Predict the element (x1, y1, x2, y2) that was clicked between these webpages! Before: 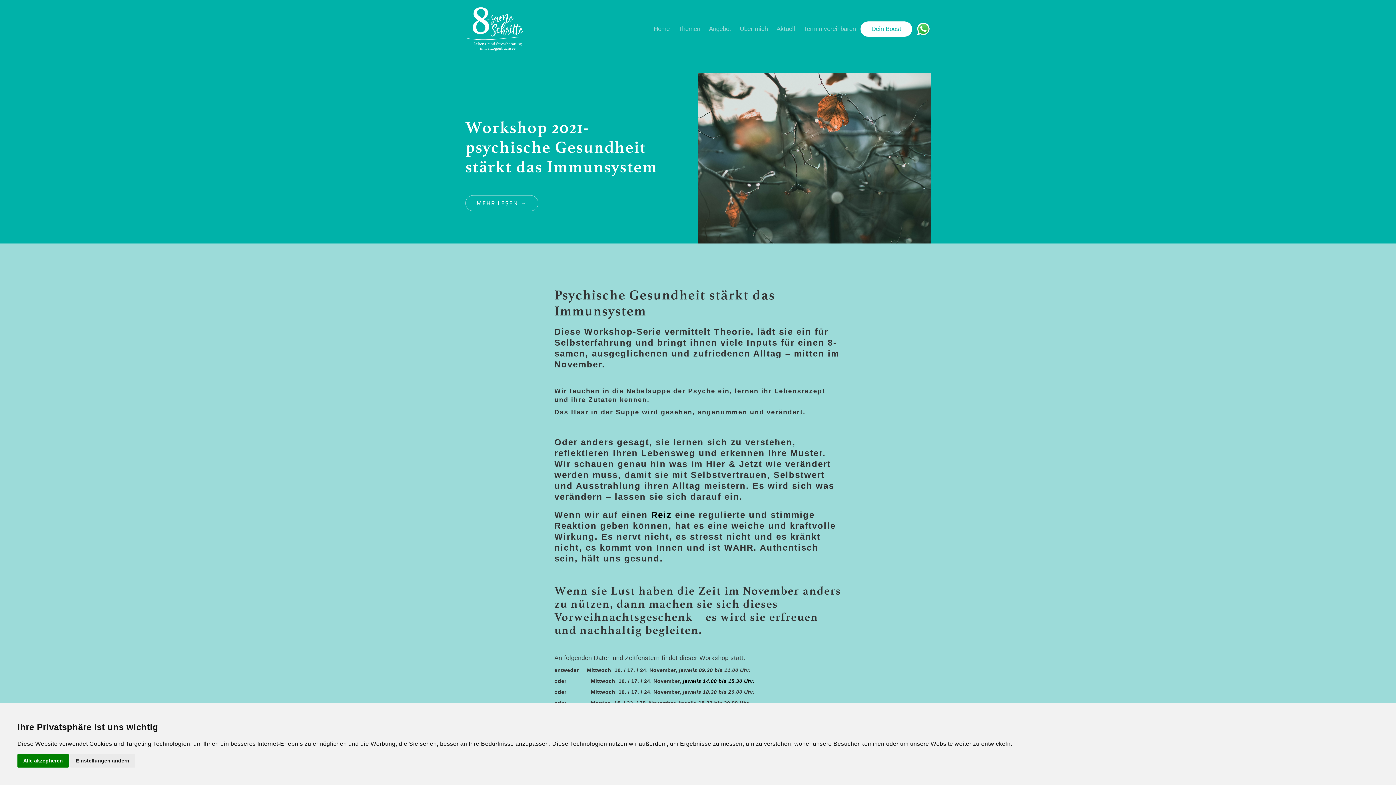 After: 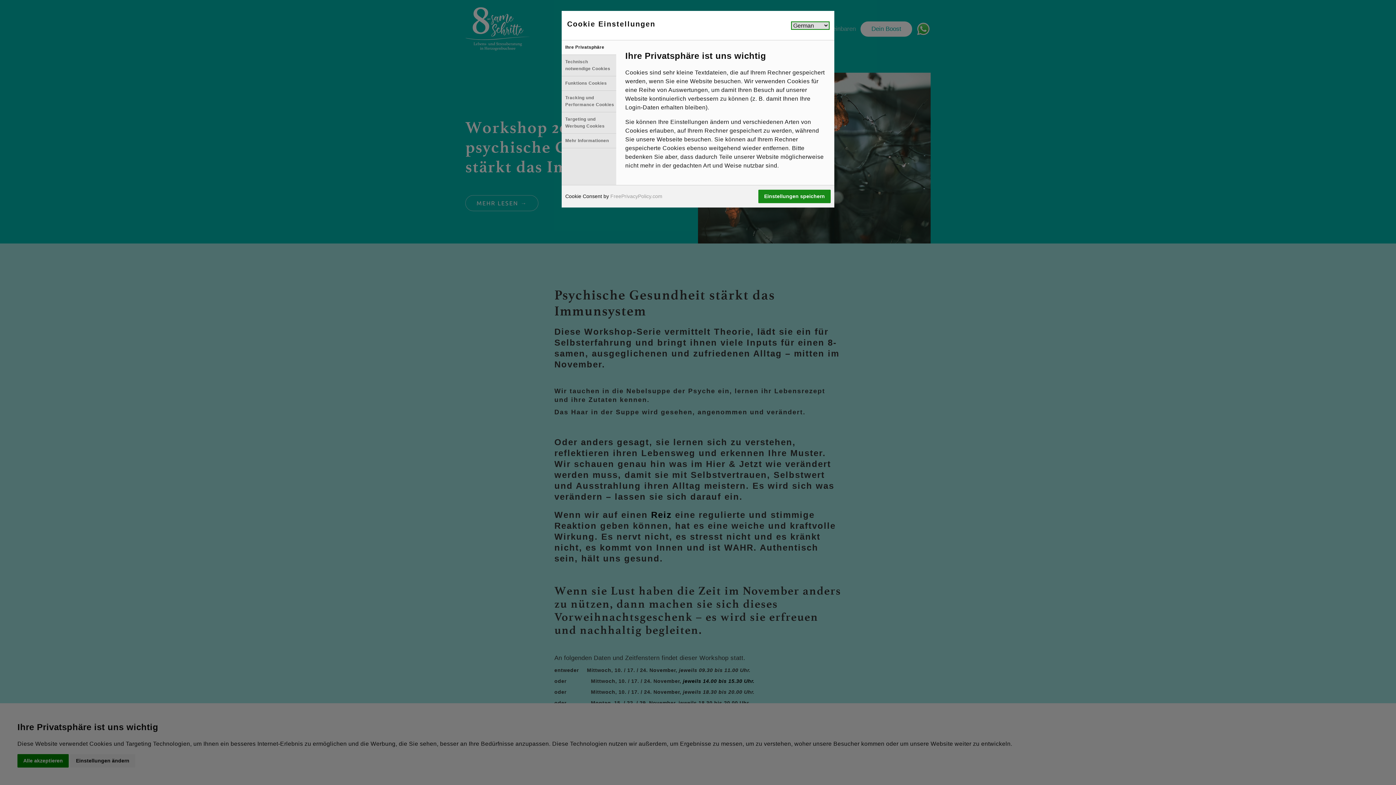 Action: bbox: (70, 754, 135, 768) label: Einstellungen ändern